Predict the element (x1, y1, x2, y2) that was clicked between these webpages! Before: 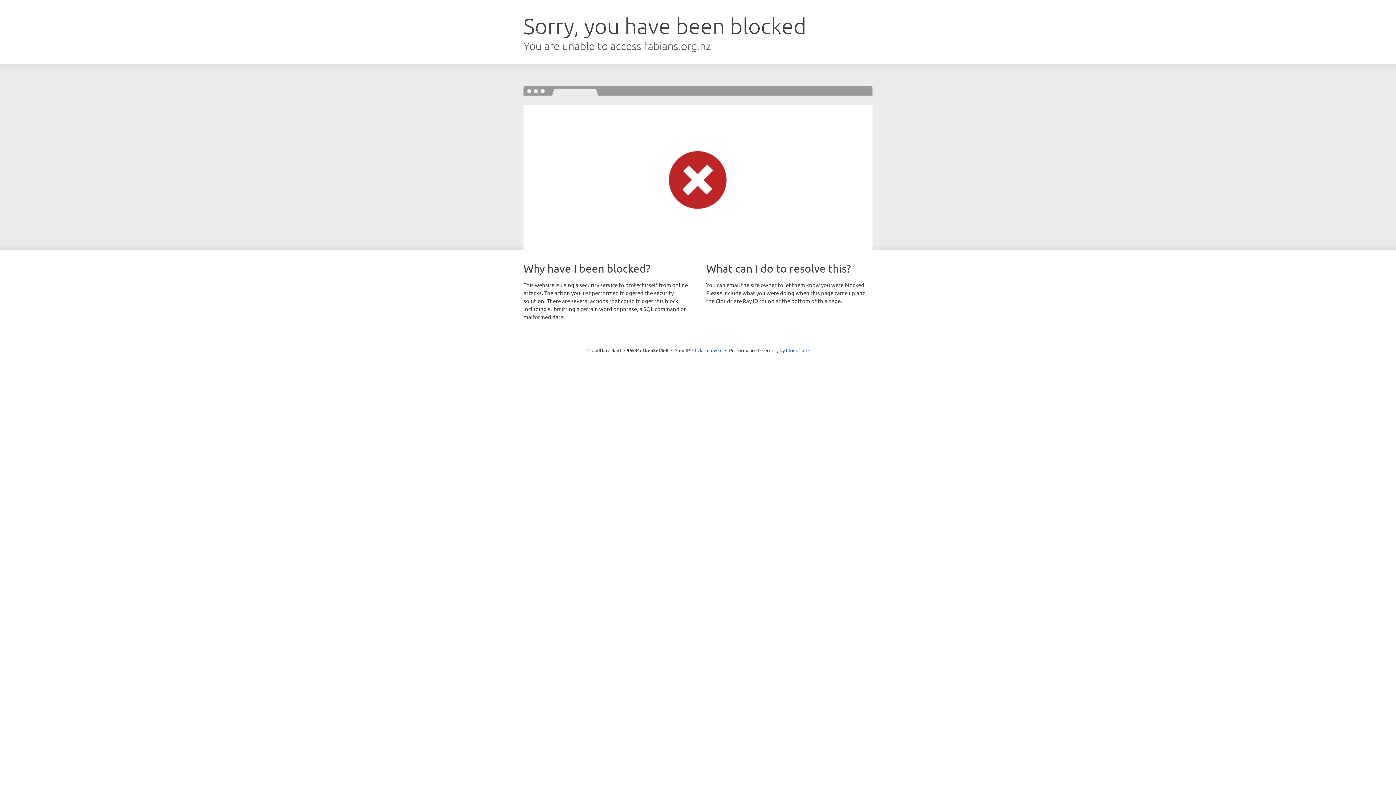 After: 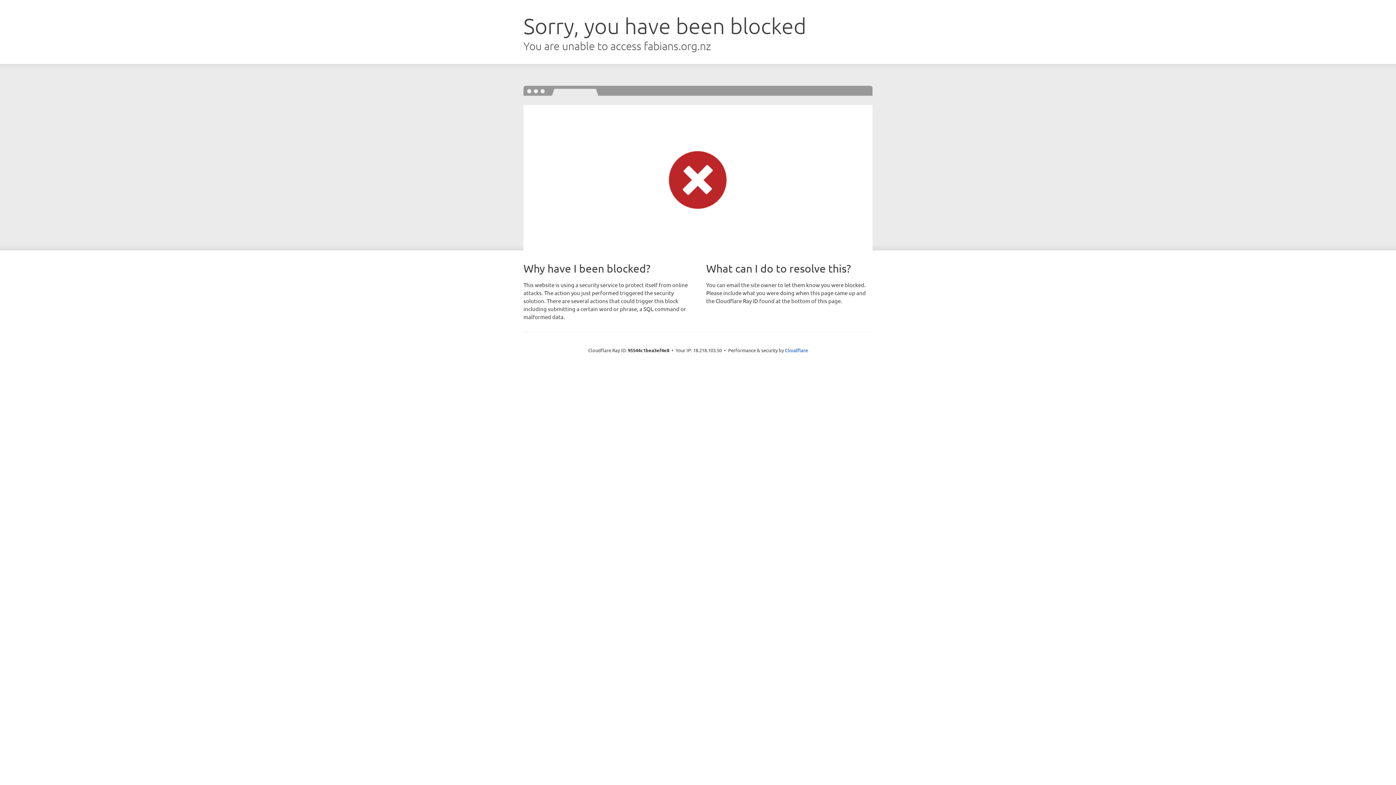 Action: label: Click to reveal bbox: (692, 346, 722, 353)